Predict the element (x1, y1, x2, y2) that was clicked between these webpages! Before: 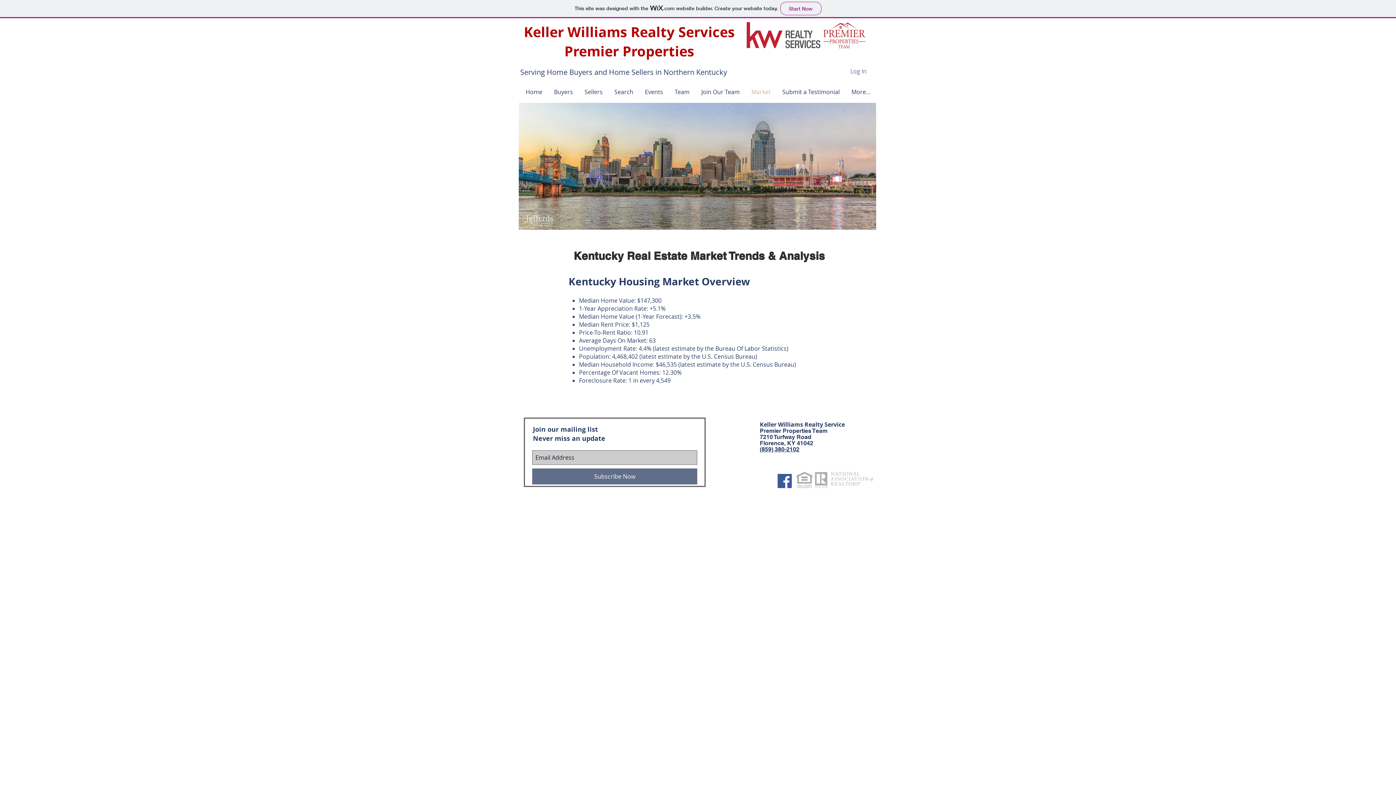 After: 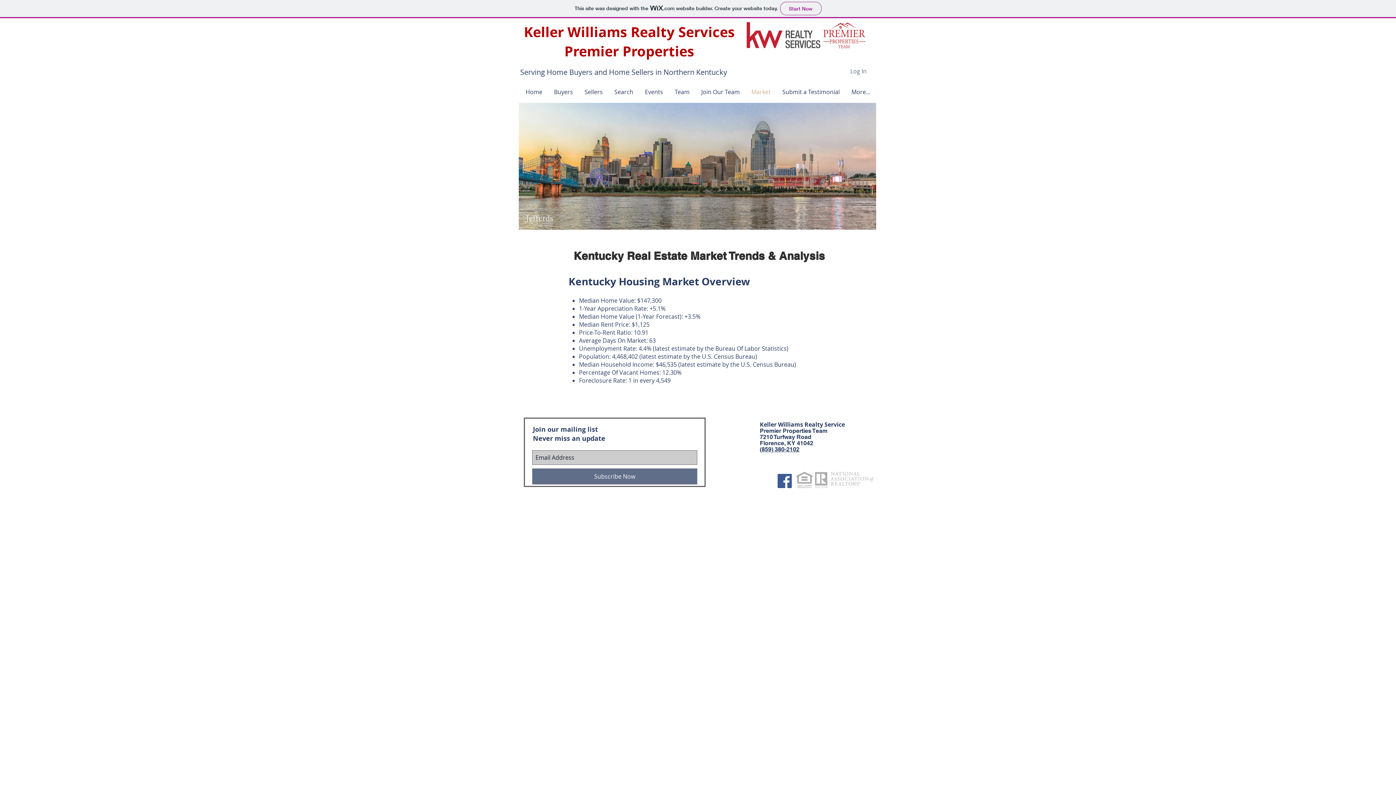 Action: bbox: (777, 474, 792, 488) label: Facebook Social Icon